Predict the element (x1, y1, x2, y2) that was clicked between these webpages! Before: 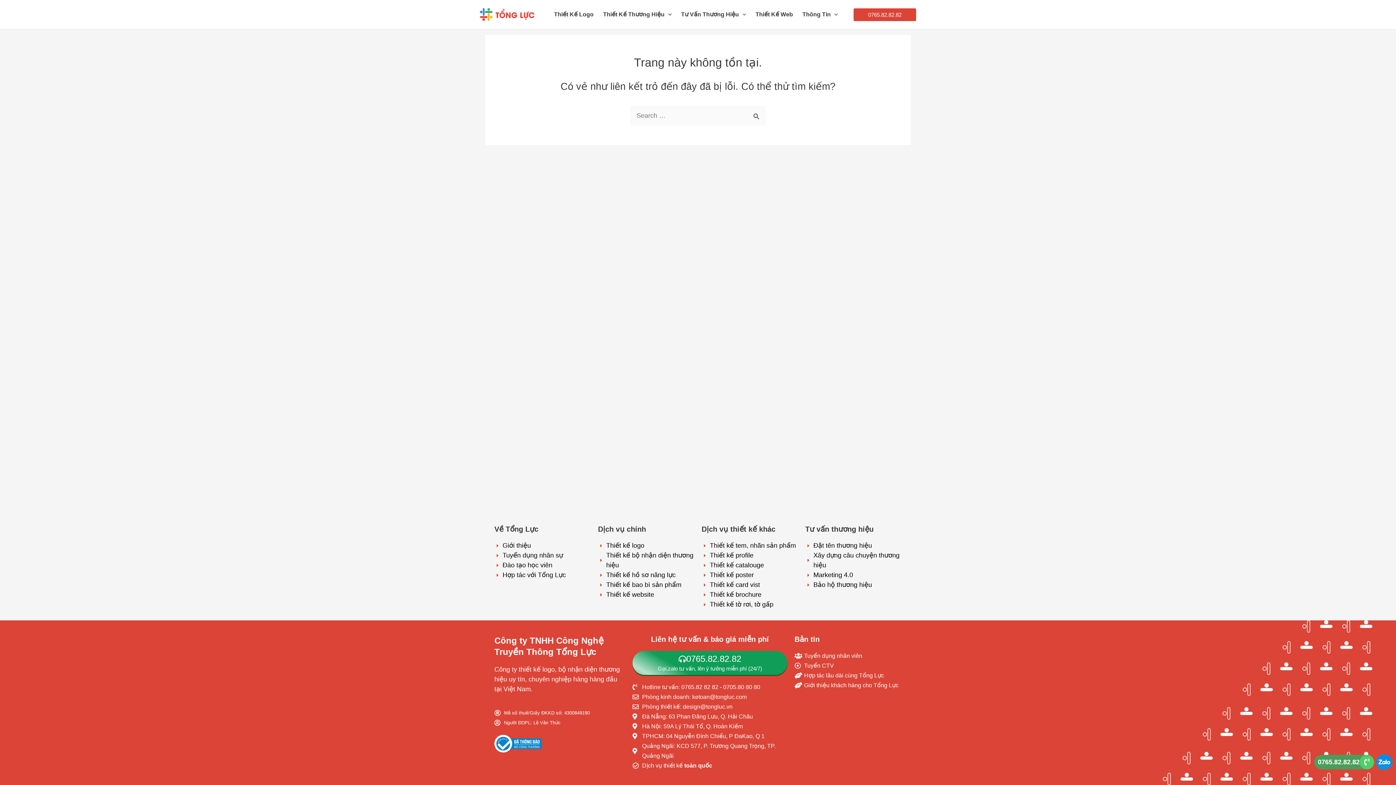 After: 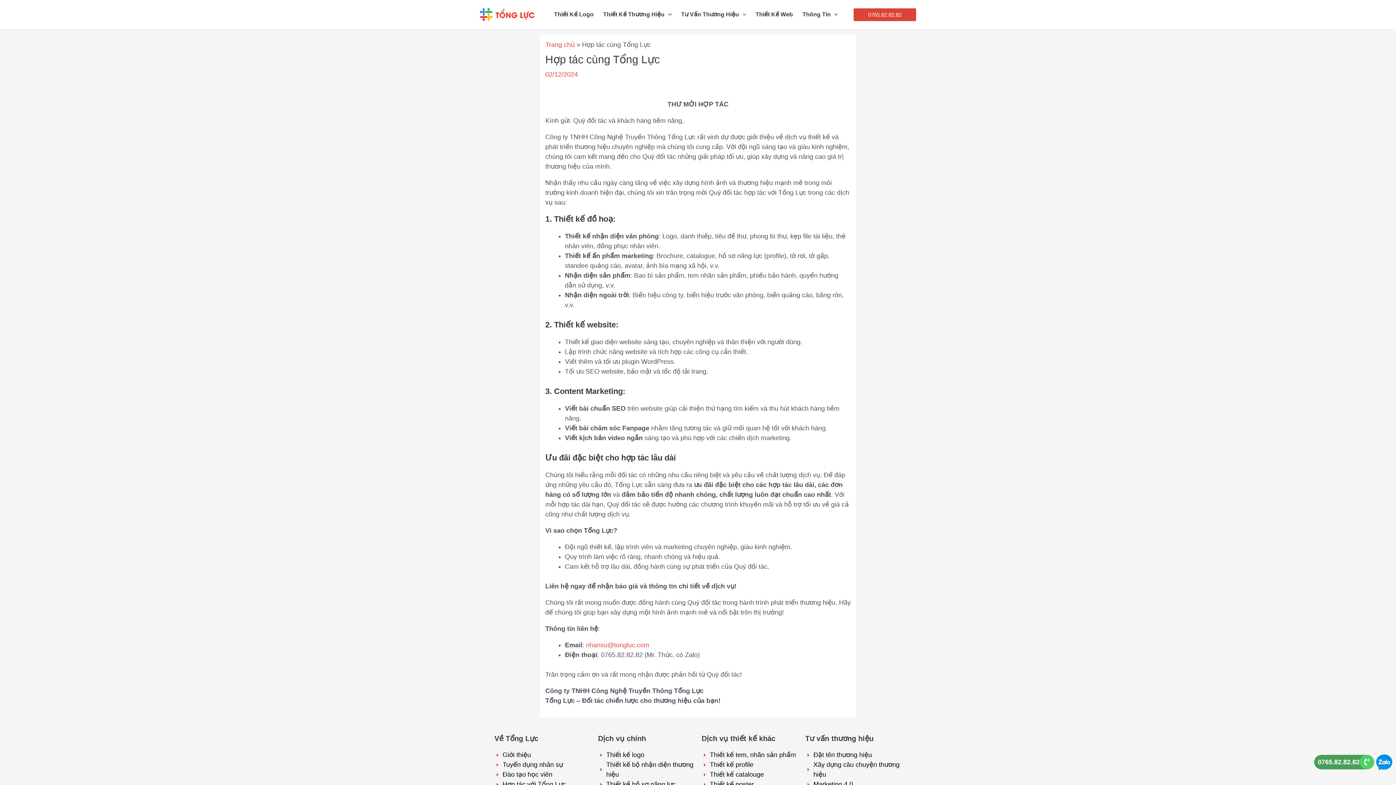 Action: bbox: (794, 670, 900, 680) label: Hợp tác lâu dài cùng Tổng Lực